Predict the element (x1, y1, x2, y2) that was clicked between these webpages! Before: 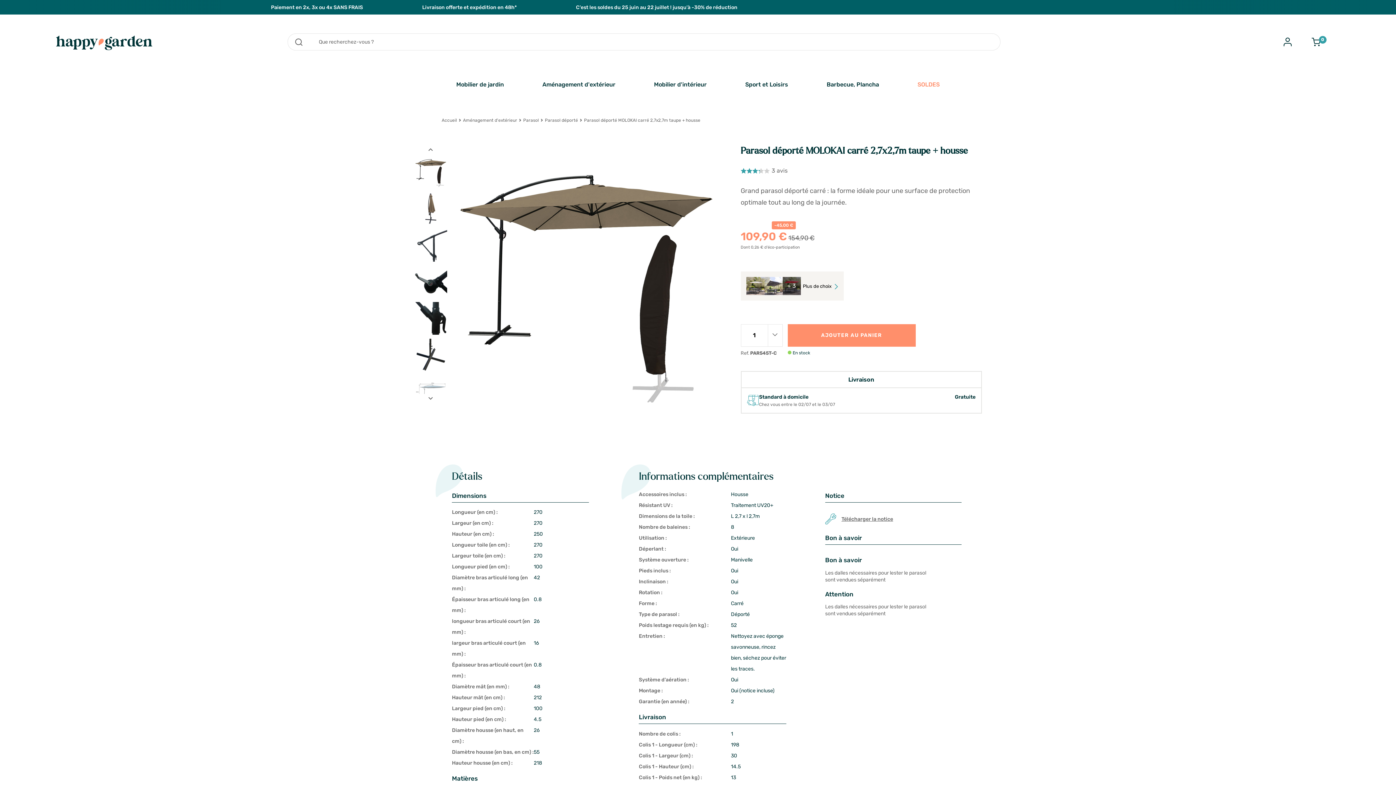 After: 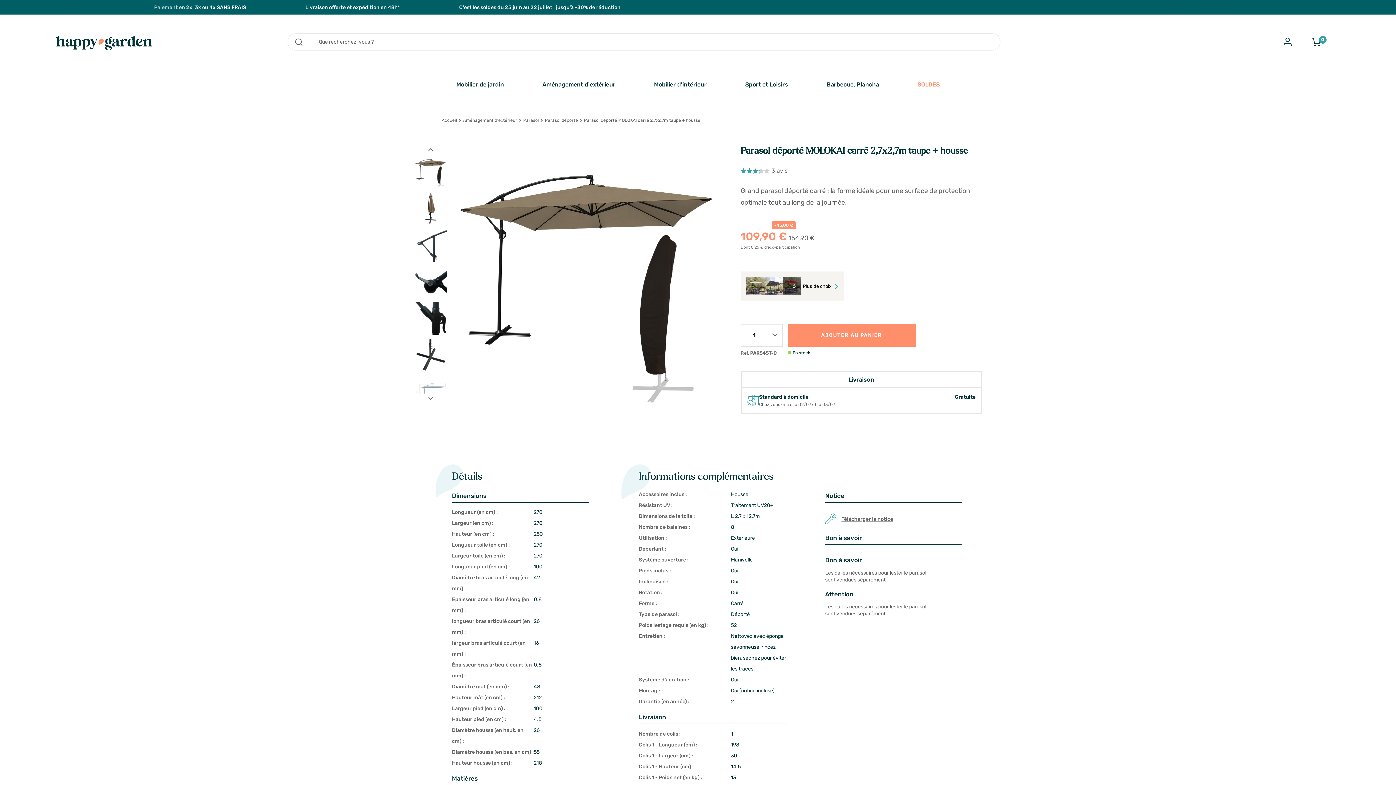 Action: bbox: (414, 145, 447, 155) label: expand_less